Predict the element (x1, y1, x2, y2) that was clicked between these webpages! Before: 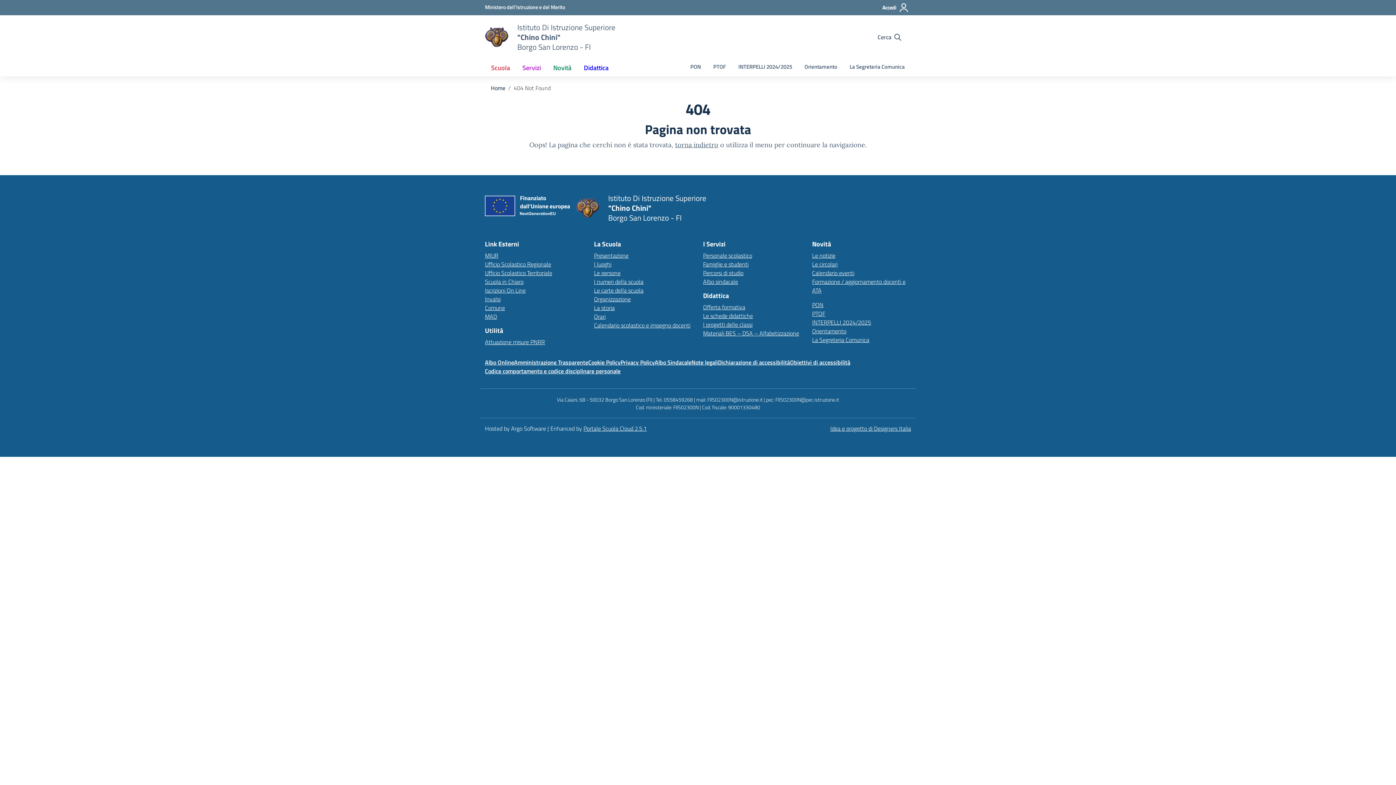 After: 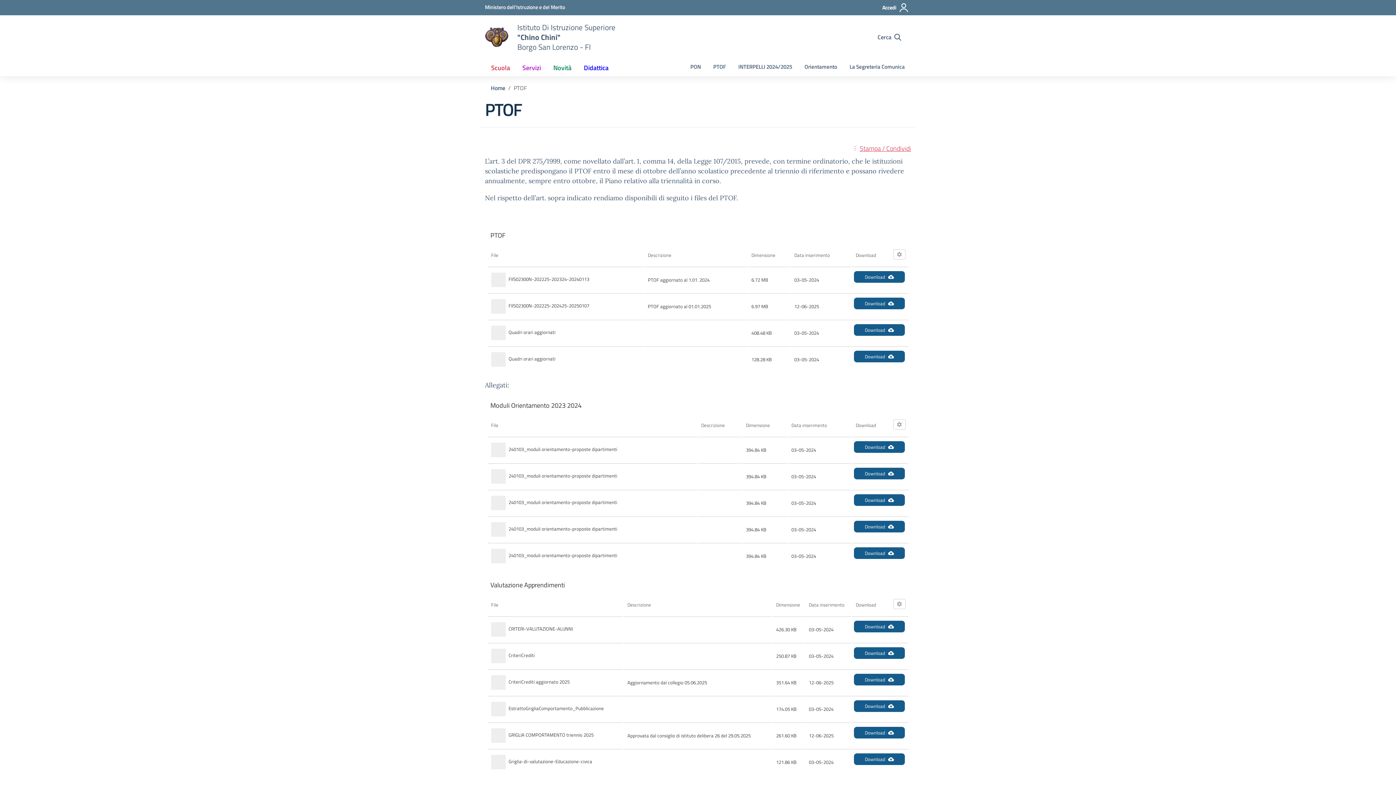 Action: label: PTOF bbox: (812, 309, 825, 318)